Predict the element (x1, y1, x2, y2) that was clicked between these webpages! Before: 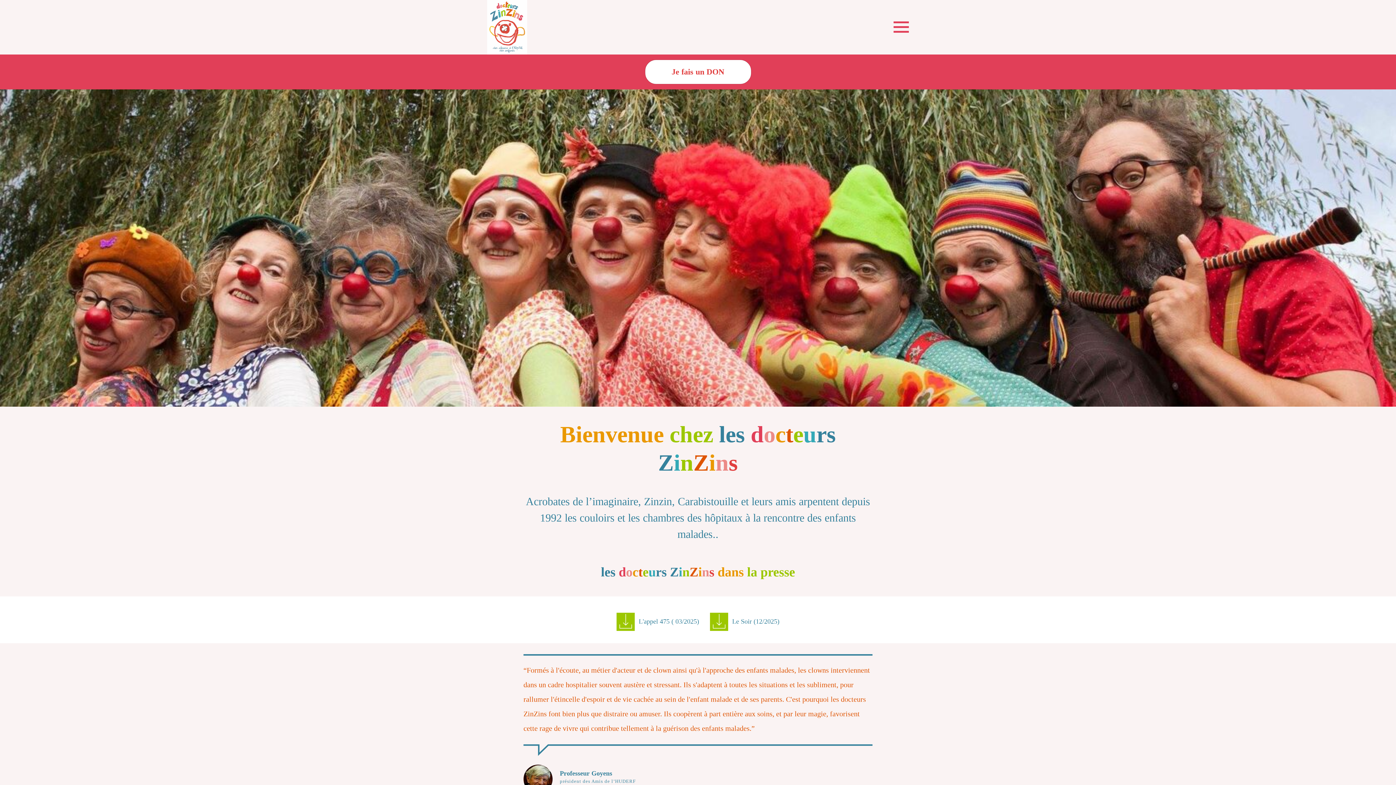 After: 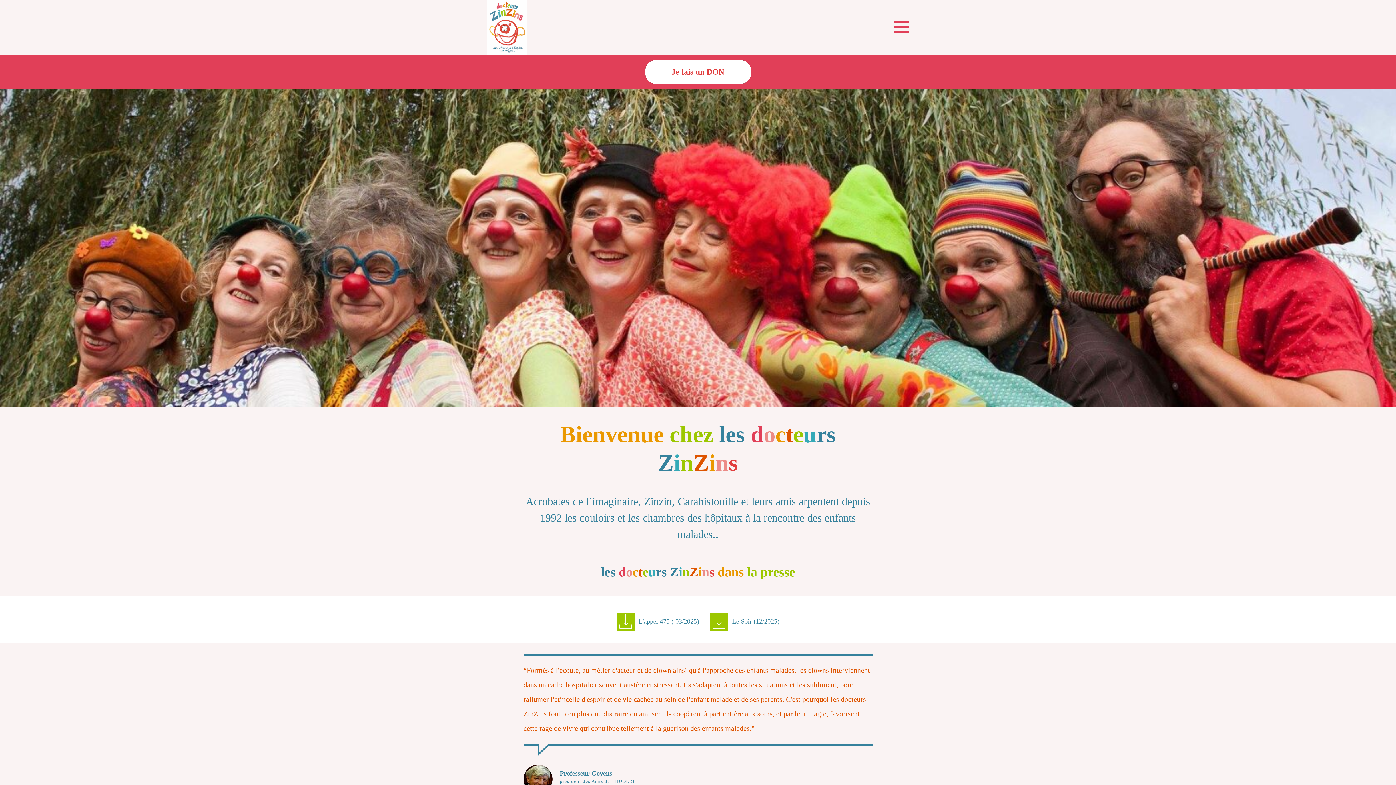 Action: bbox: (487, 0, 527, 54)